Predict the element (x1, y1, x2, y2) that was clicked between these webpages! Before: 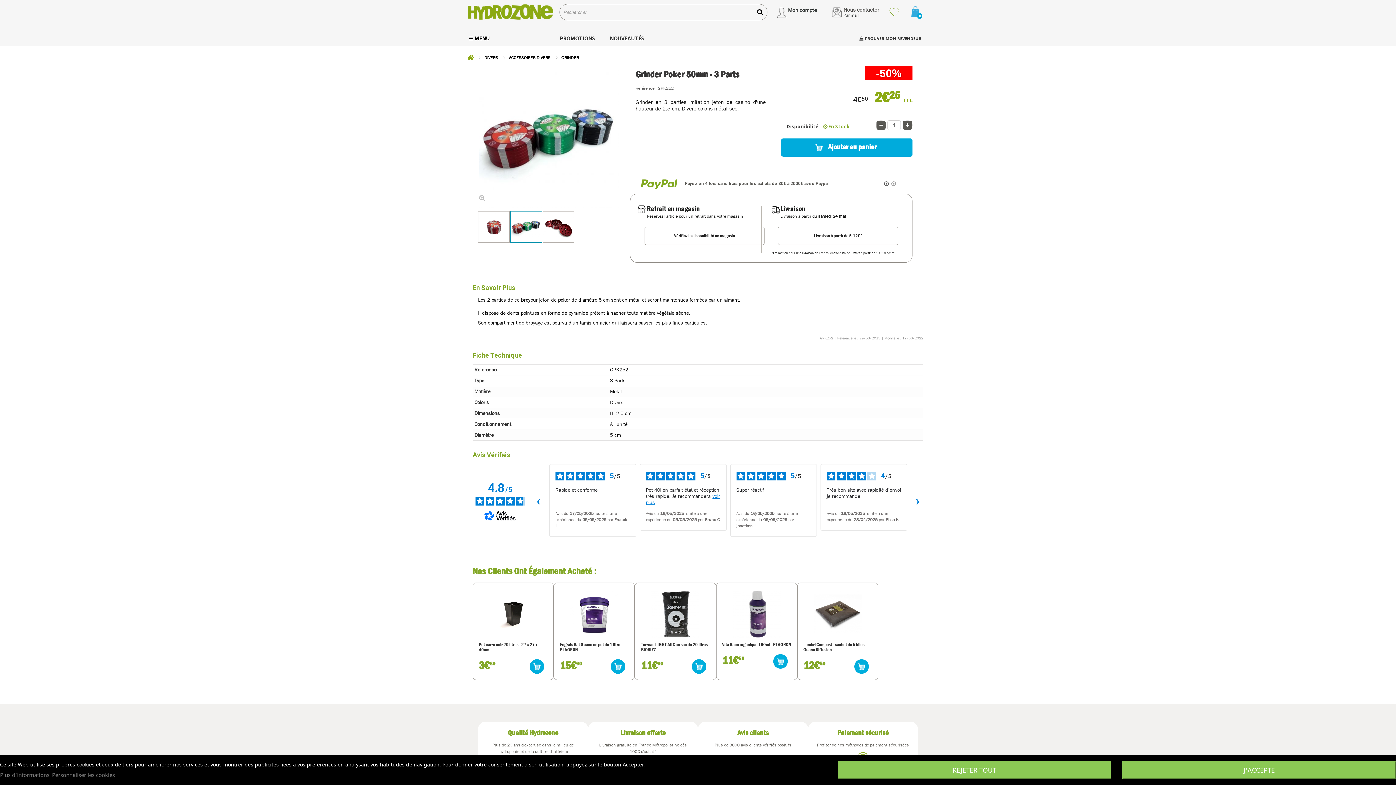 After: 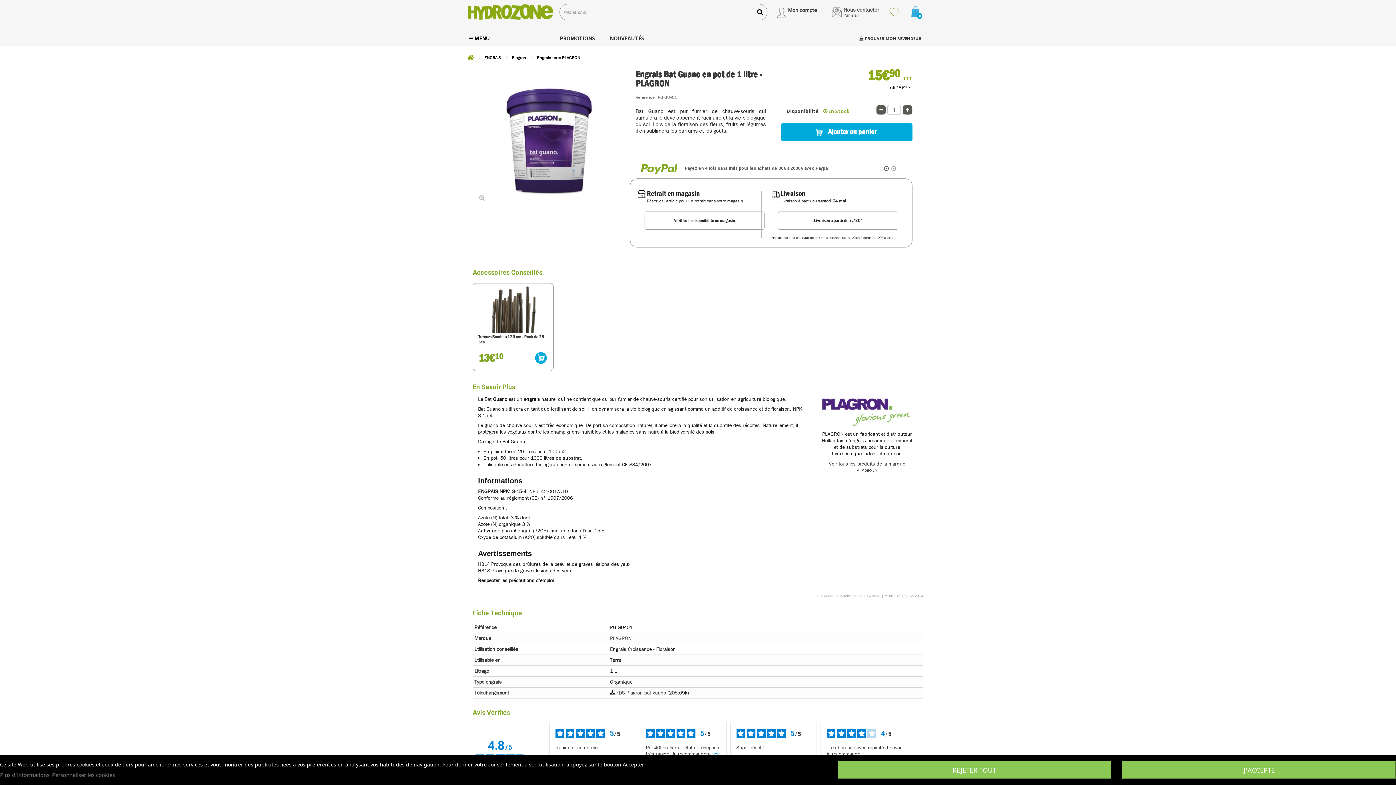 Action: bbox: (570, 589, 618, 639)